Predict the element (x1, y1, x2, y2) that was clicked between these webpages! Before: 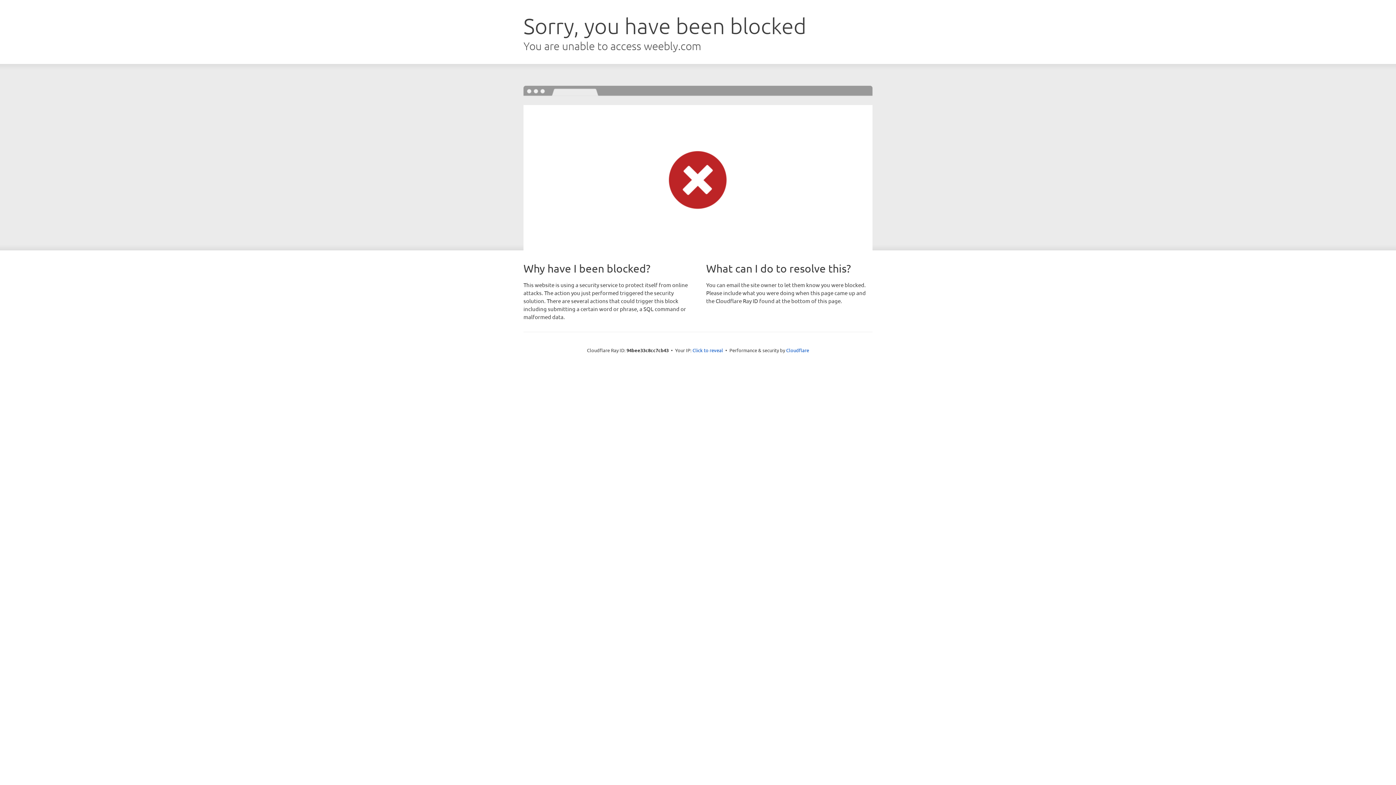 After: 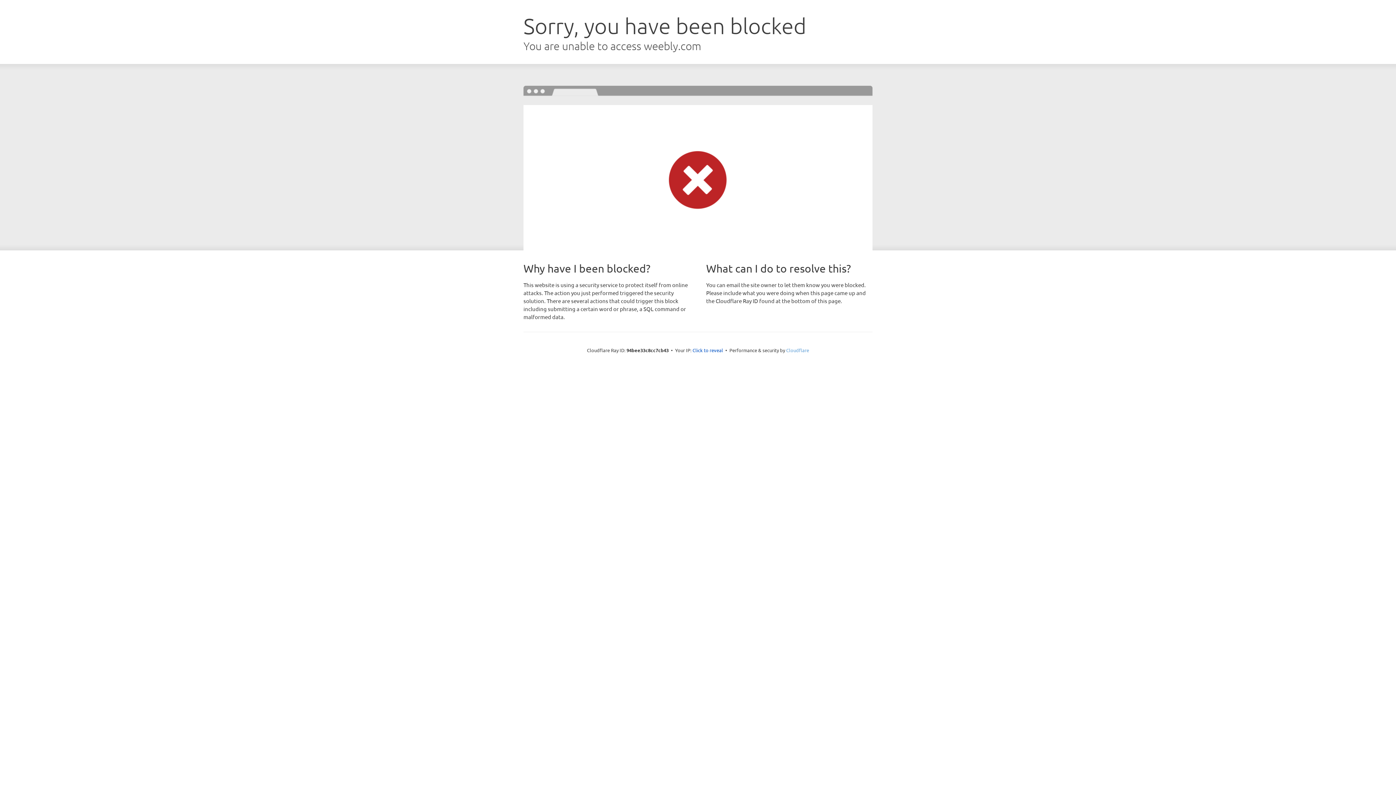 Action: bbox: (786, 347, 809, 353) label: Cloudflare